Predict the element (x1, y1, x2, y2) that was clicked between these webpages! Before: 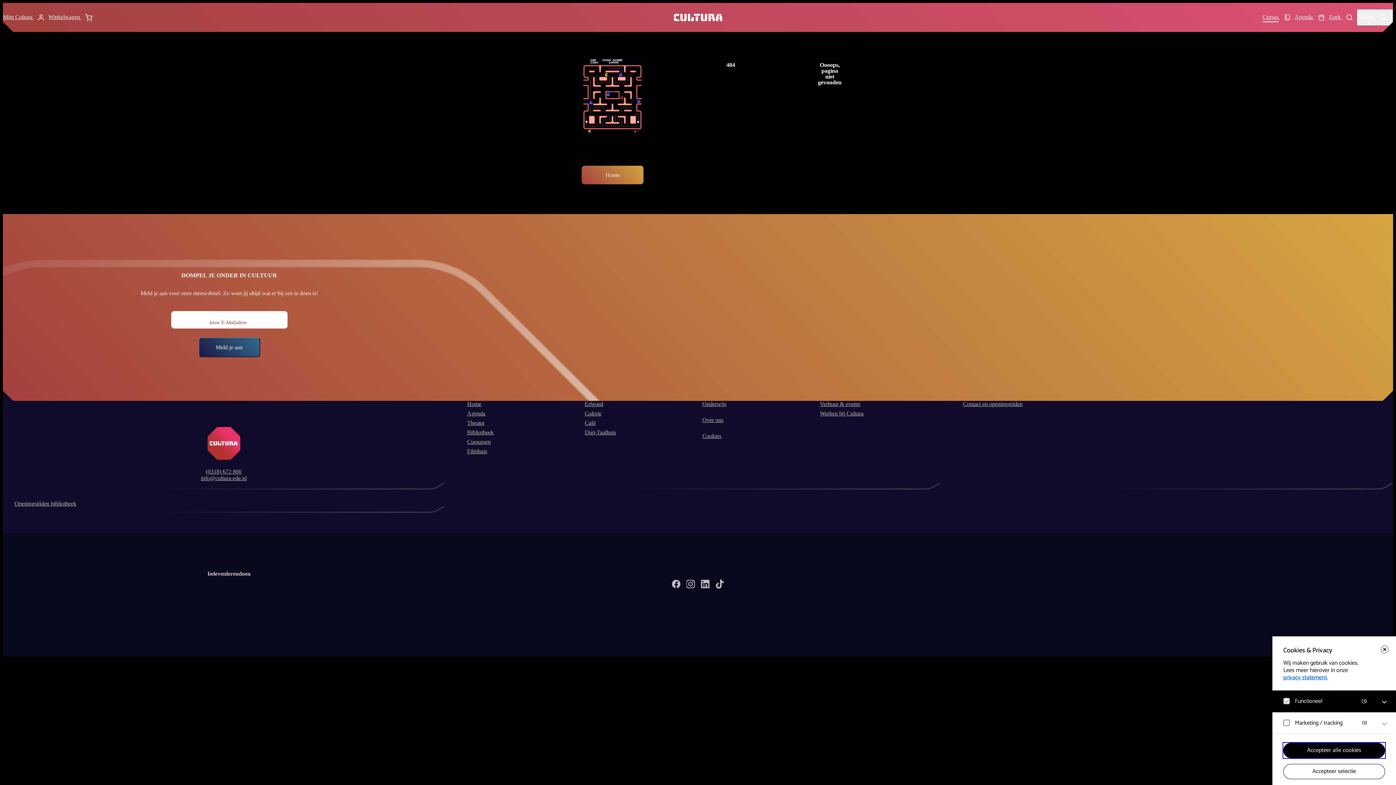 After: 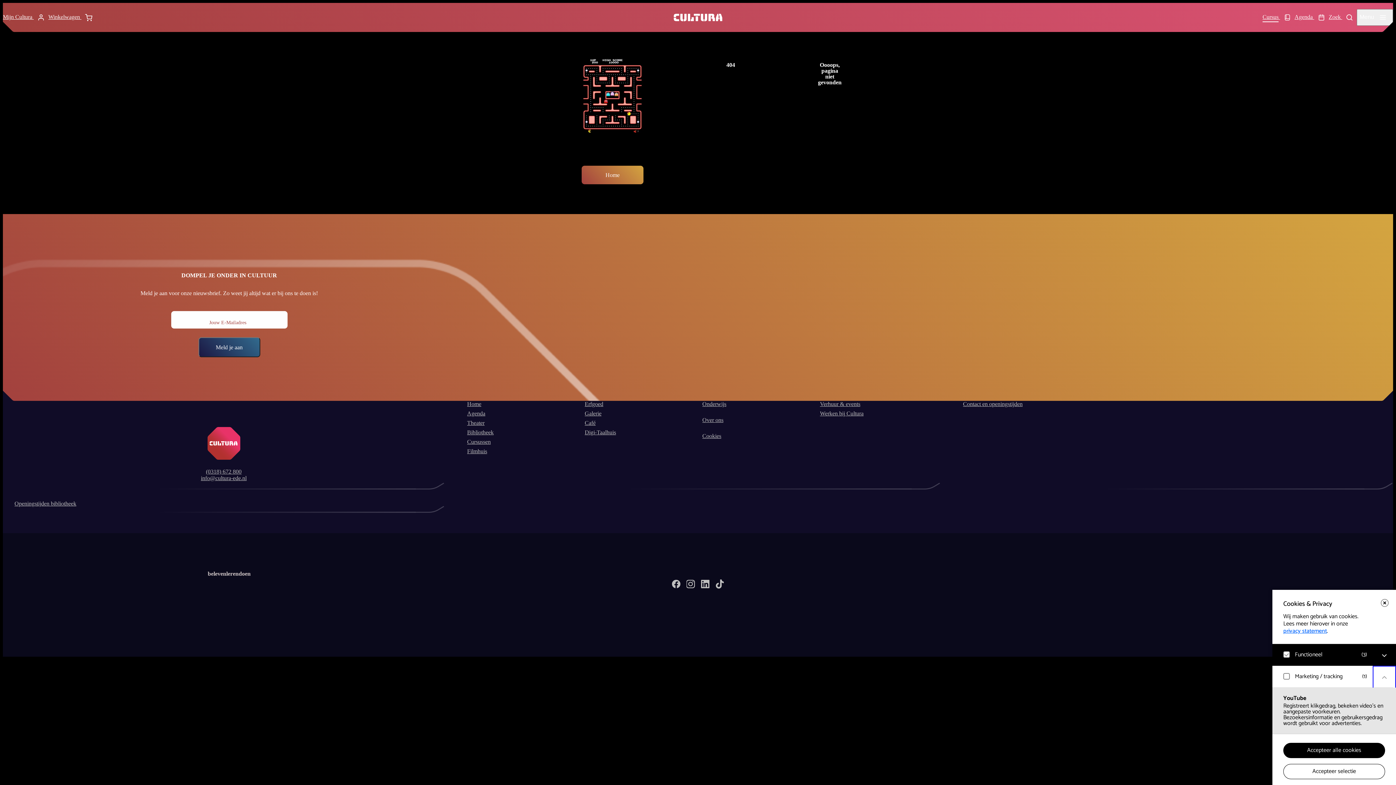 Action: bbox: (1373, 712, 1396, 736) label: open Marketing / tracking cookies